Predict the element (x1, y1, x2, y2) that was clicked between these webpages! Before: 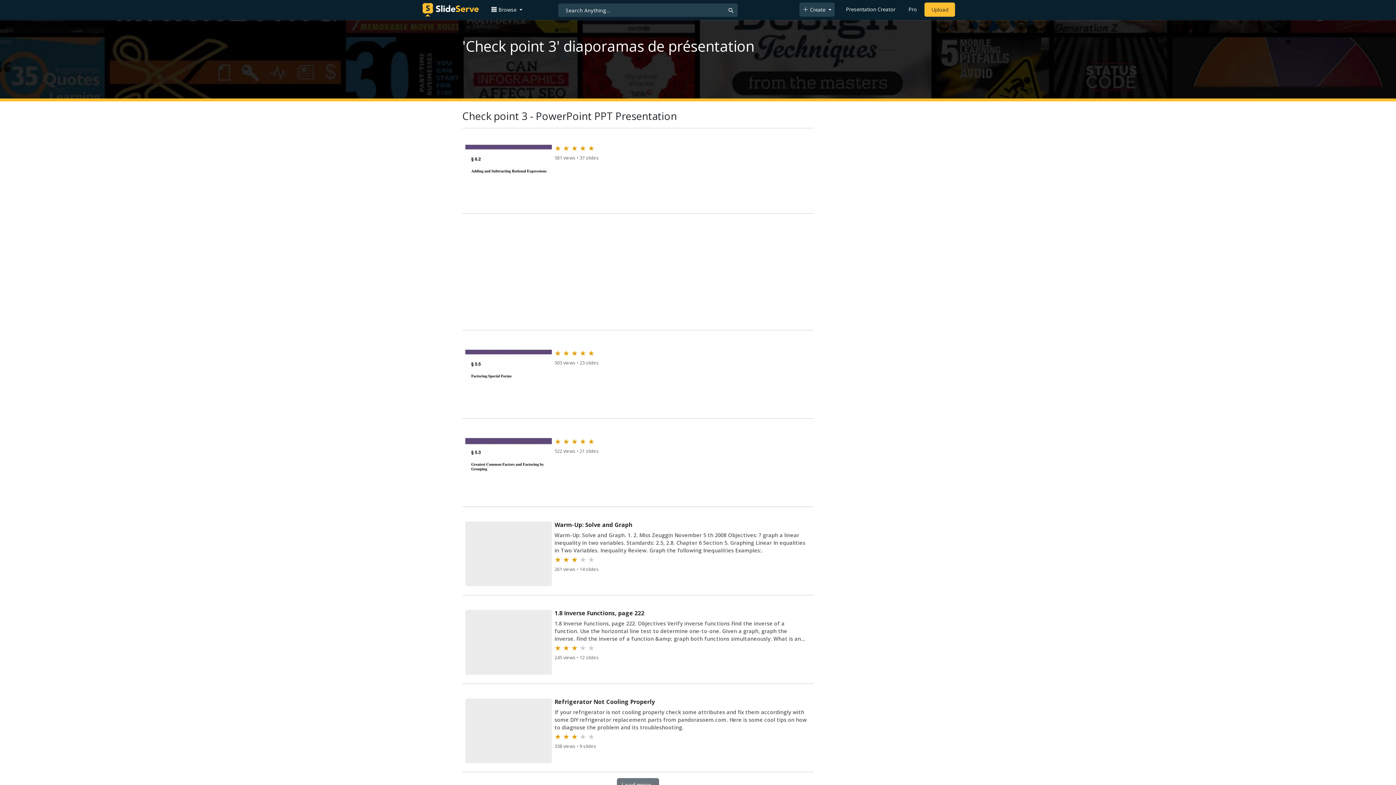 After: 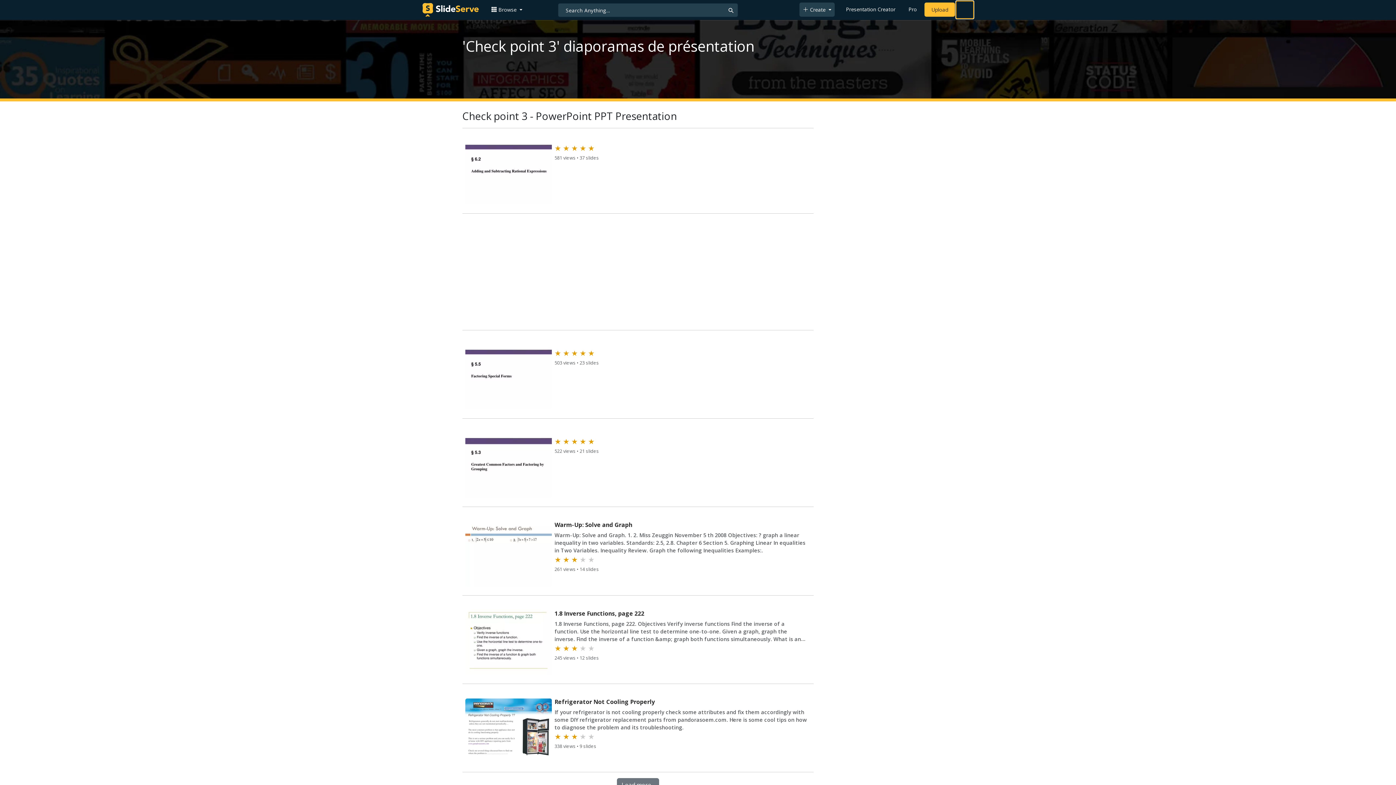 Action: bbox: (956, 1, 973, 18) label: Login to SlideServe